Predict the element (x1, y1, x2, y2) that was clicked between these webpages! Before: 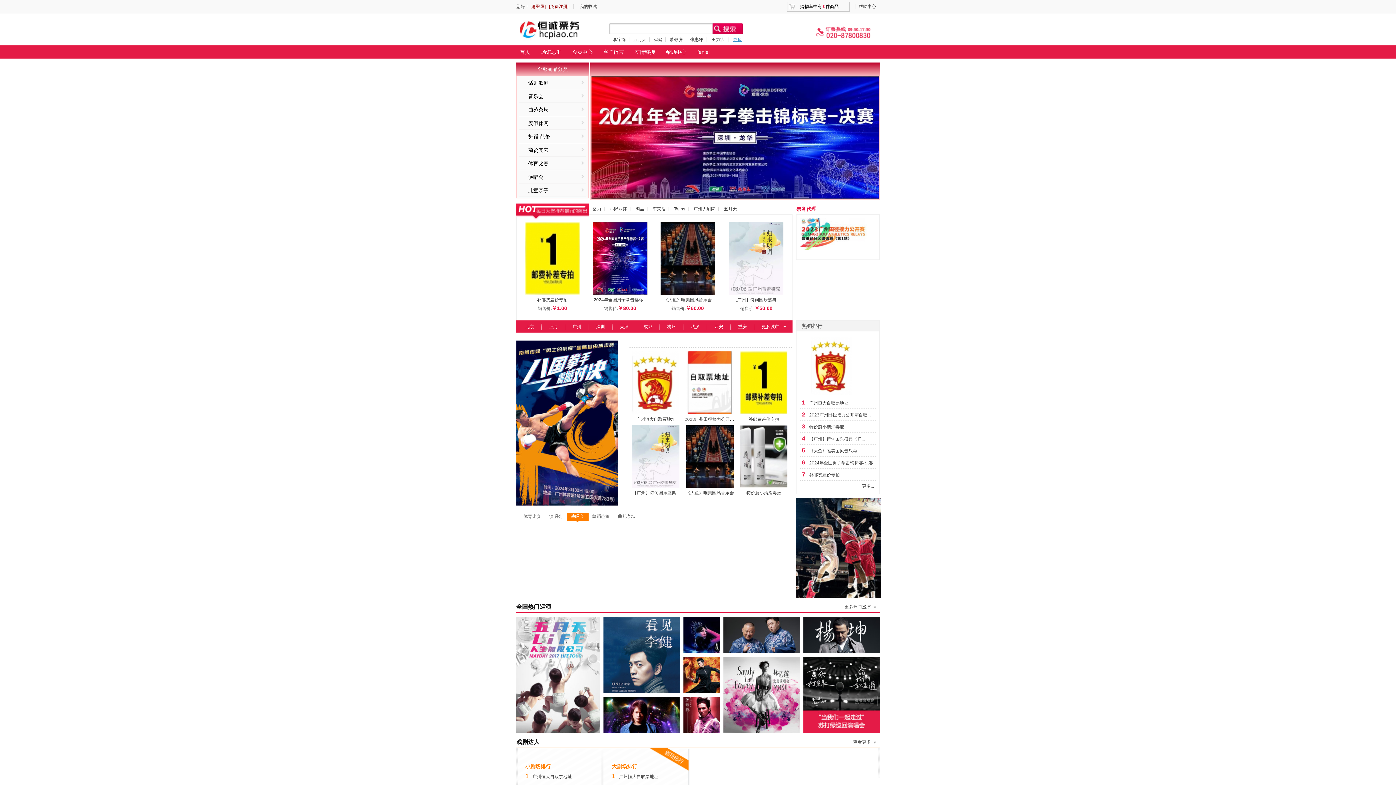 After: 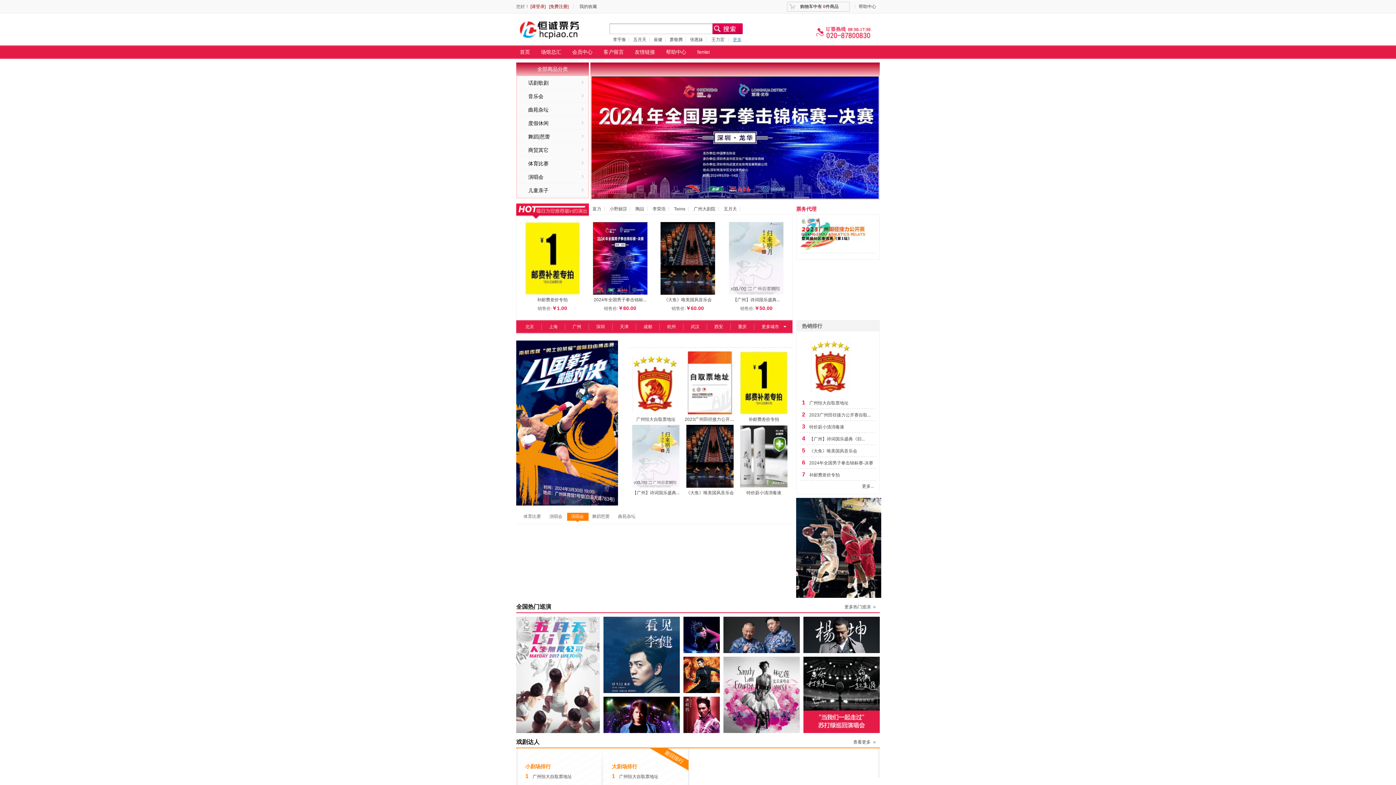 Action: bbox: (516, 203, 589, 220)